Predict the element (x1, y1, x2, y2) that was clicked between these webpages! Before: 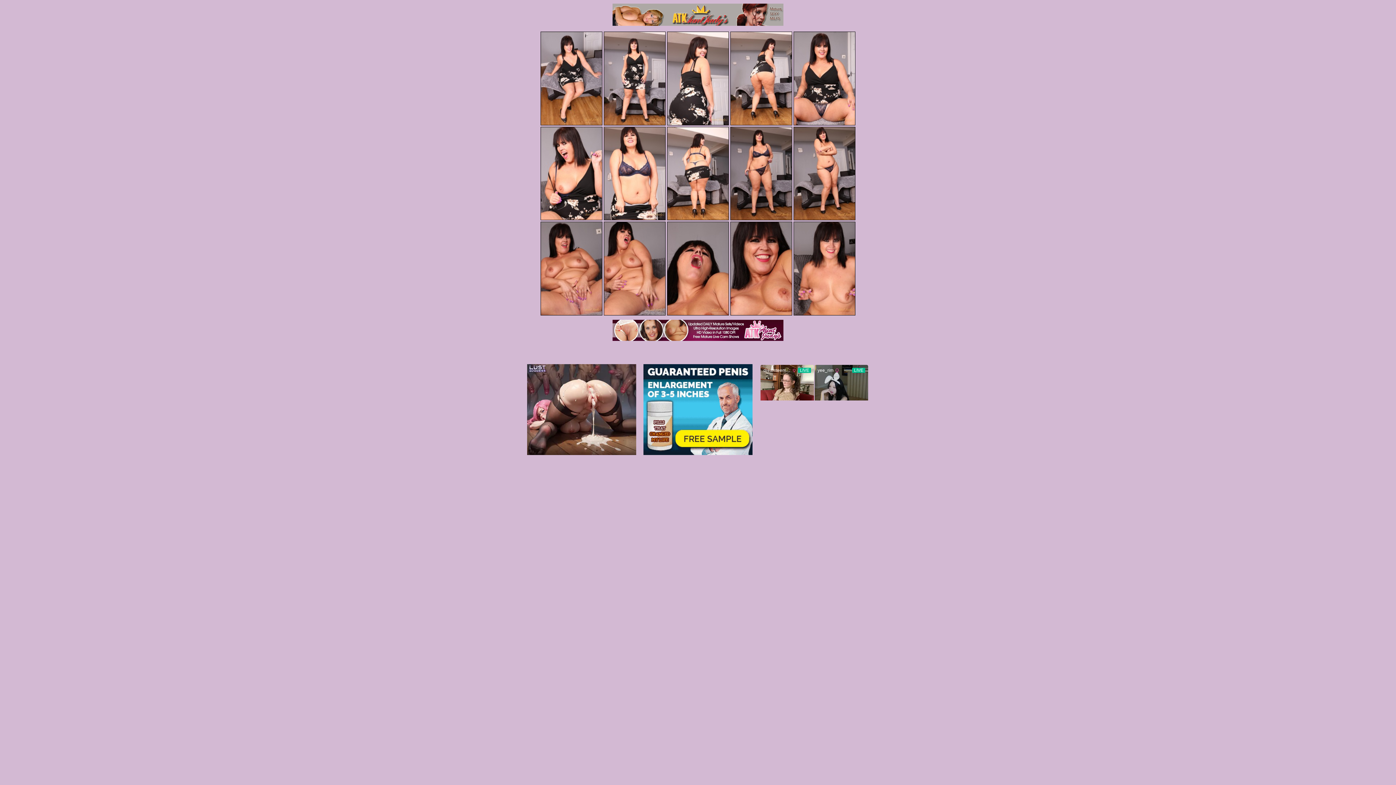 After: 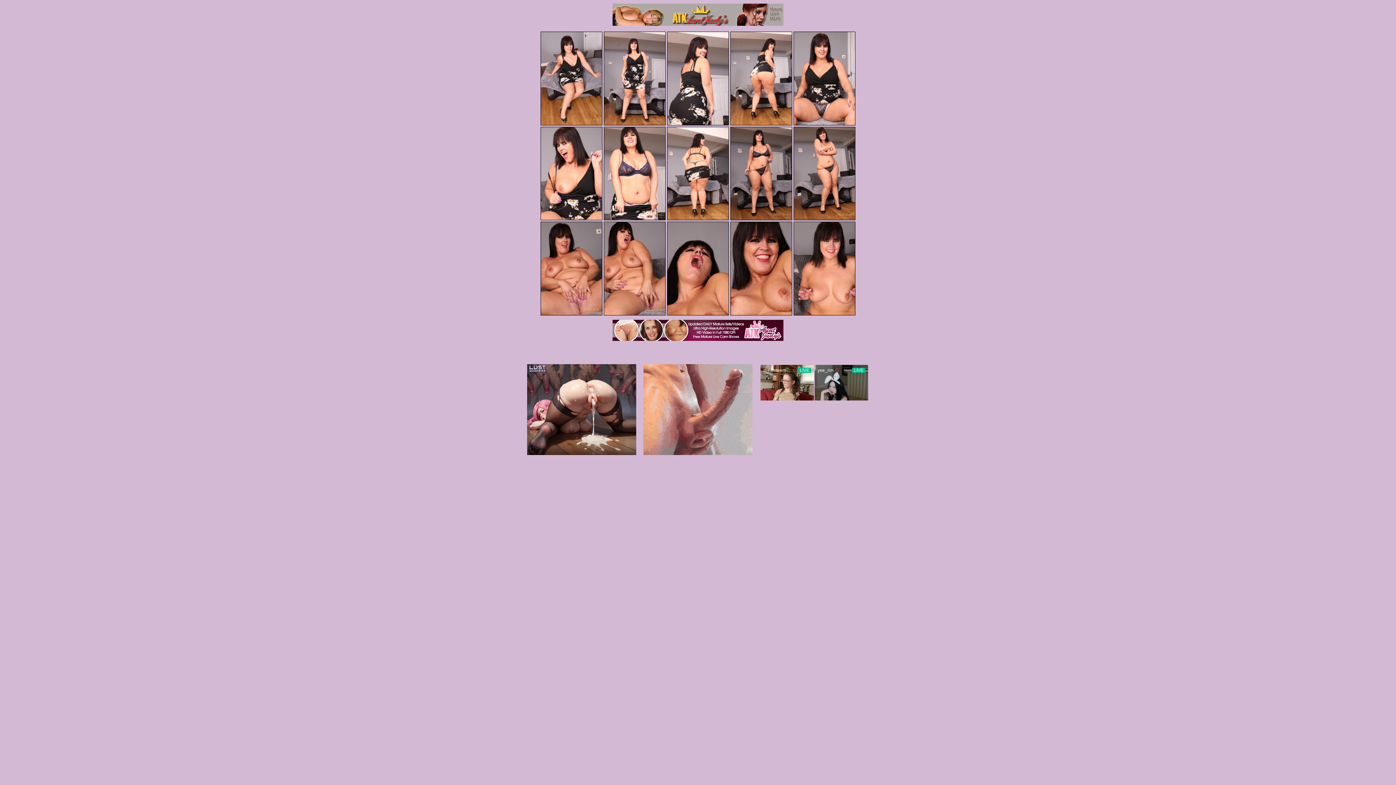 Action: bbox: (730, 126, 792, 220)